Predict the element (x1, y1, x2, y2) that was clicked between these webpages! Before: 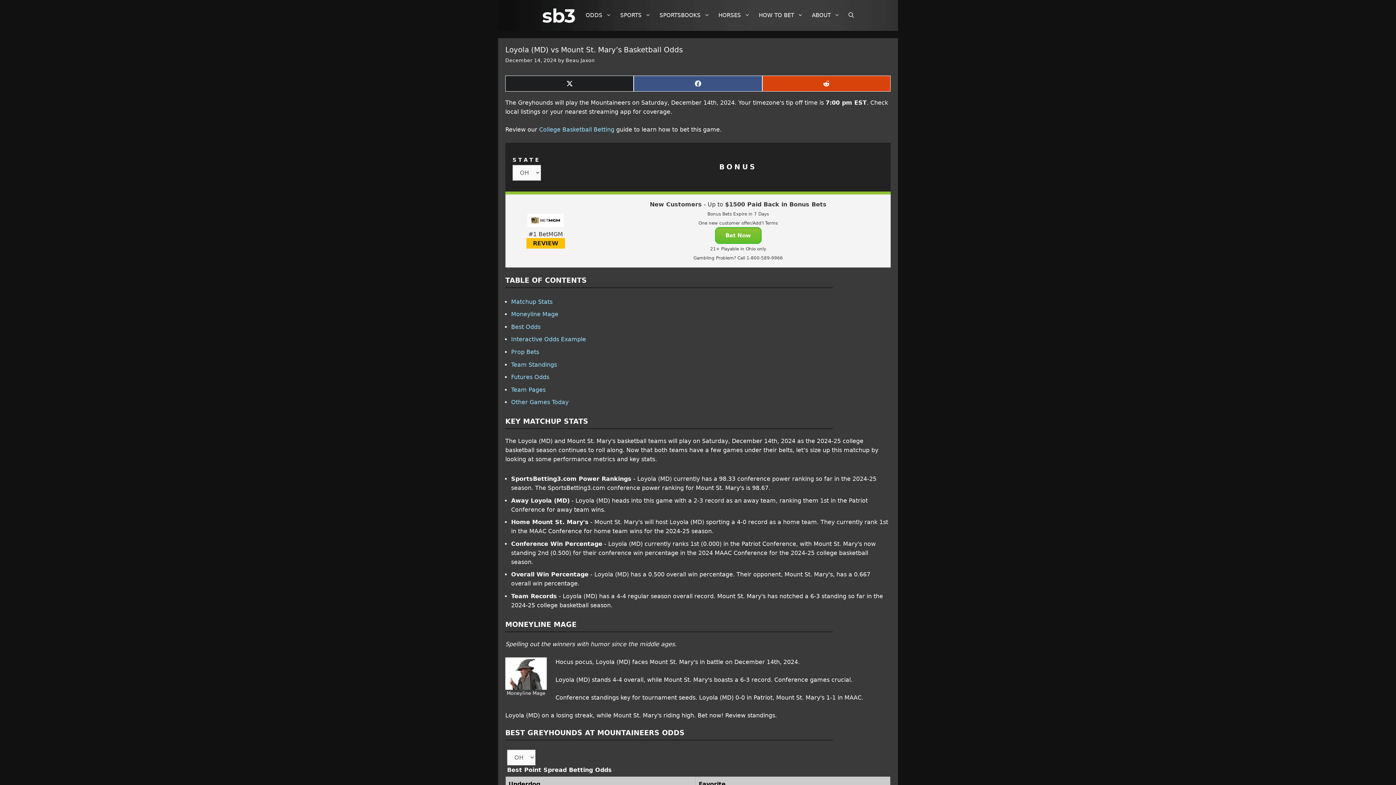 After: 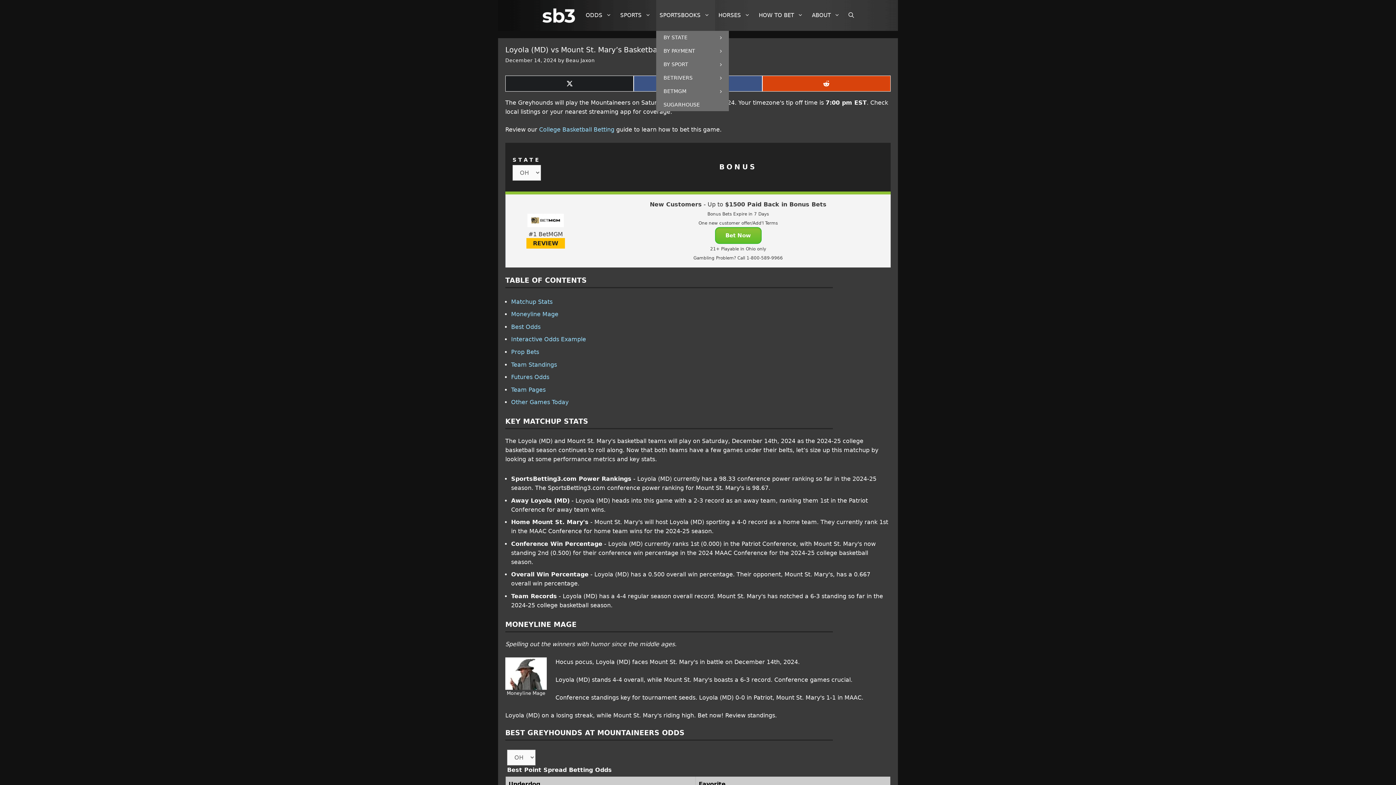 Action: bbox: (656, 0, 715, 30) label: SPORTSBOOKS